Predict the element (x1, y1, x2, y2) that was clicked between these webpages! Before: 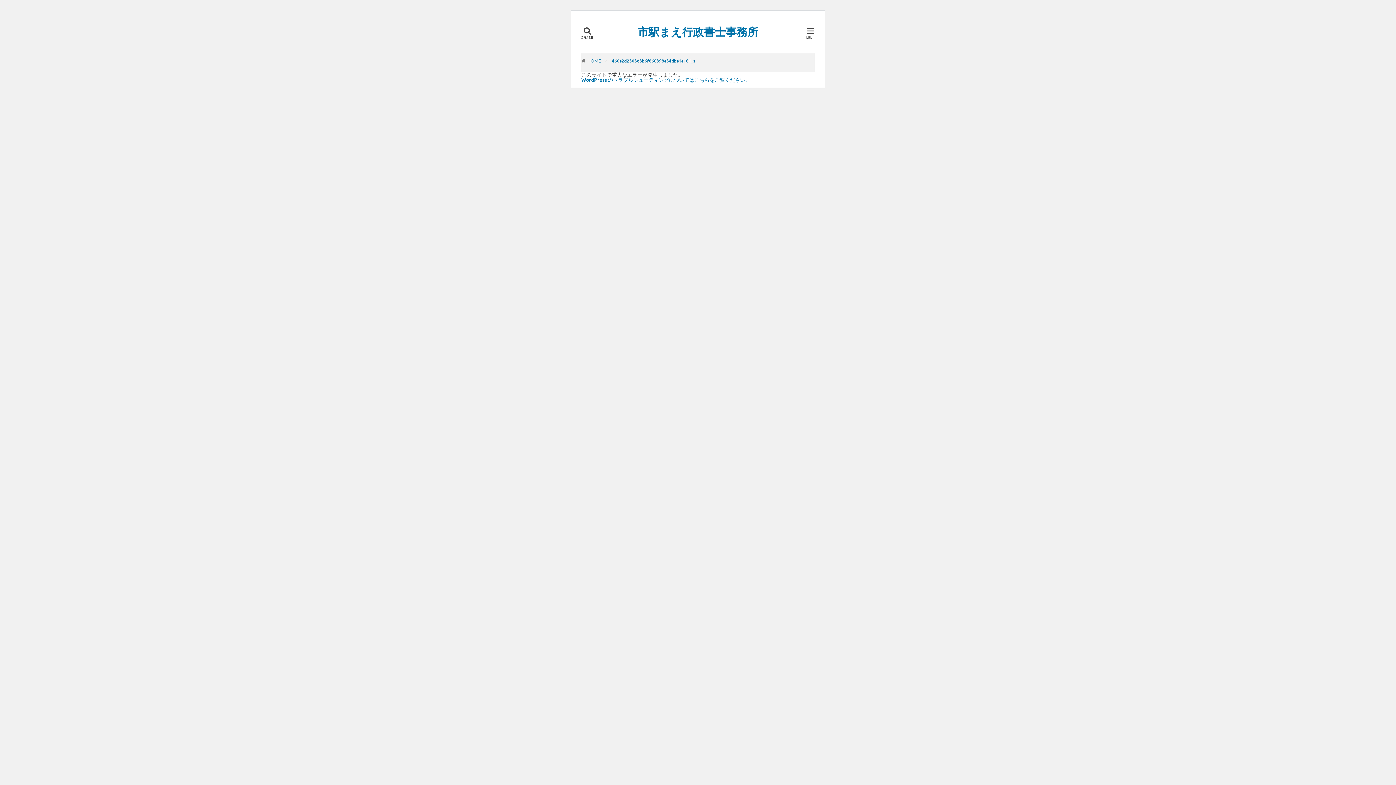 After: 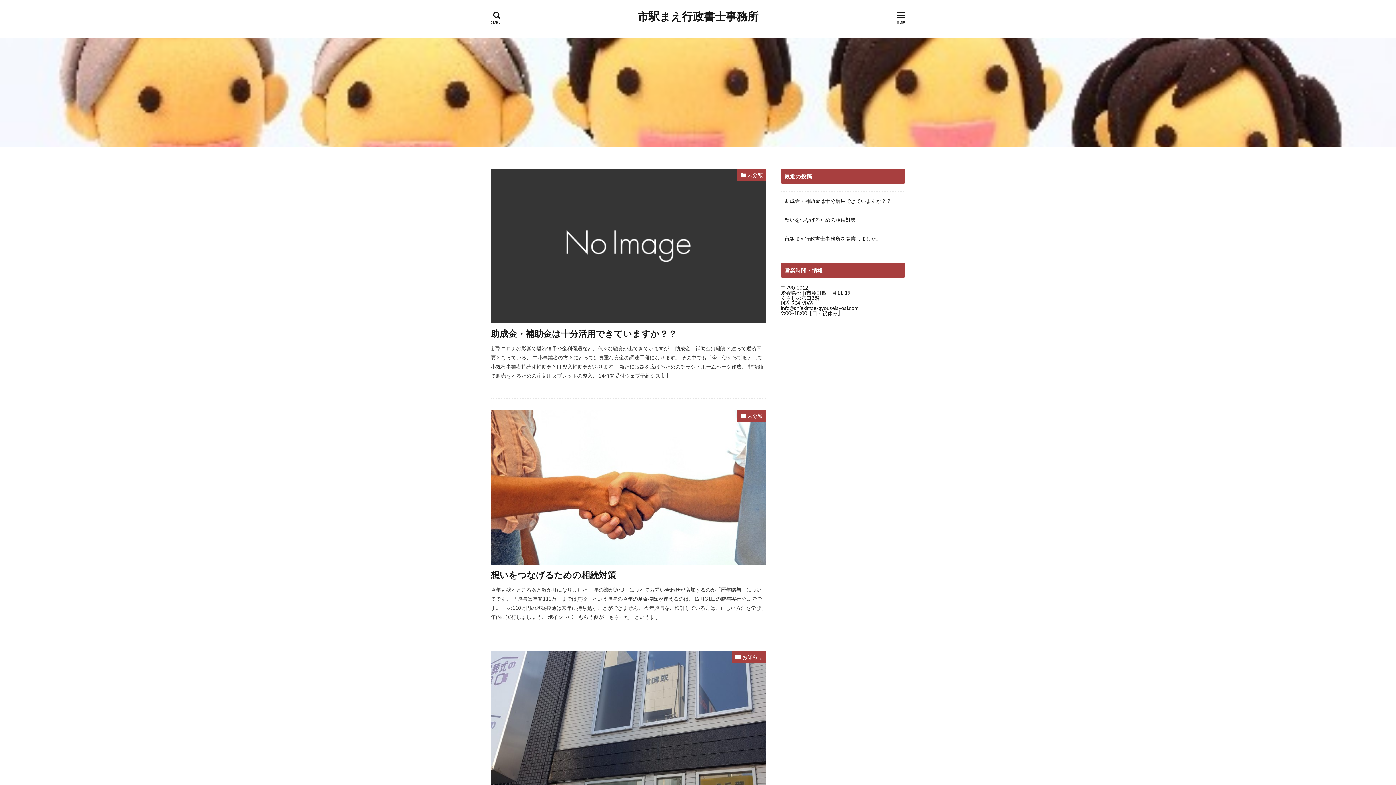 Action: bbox: (637, 26, 758, 37) label: 市駅まえ行政書士事務所